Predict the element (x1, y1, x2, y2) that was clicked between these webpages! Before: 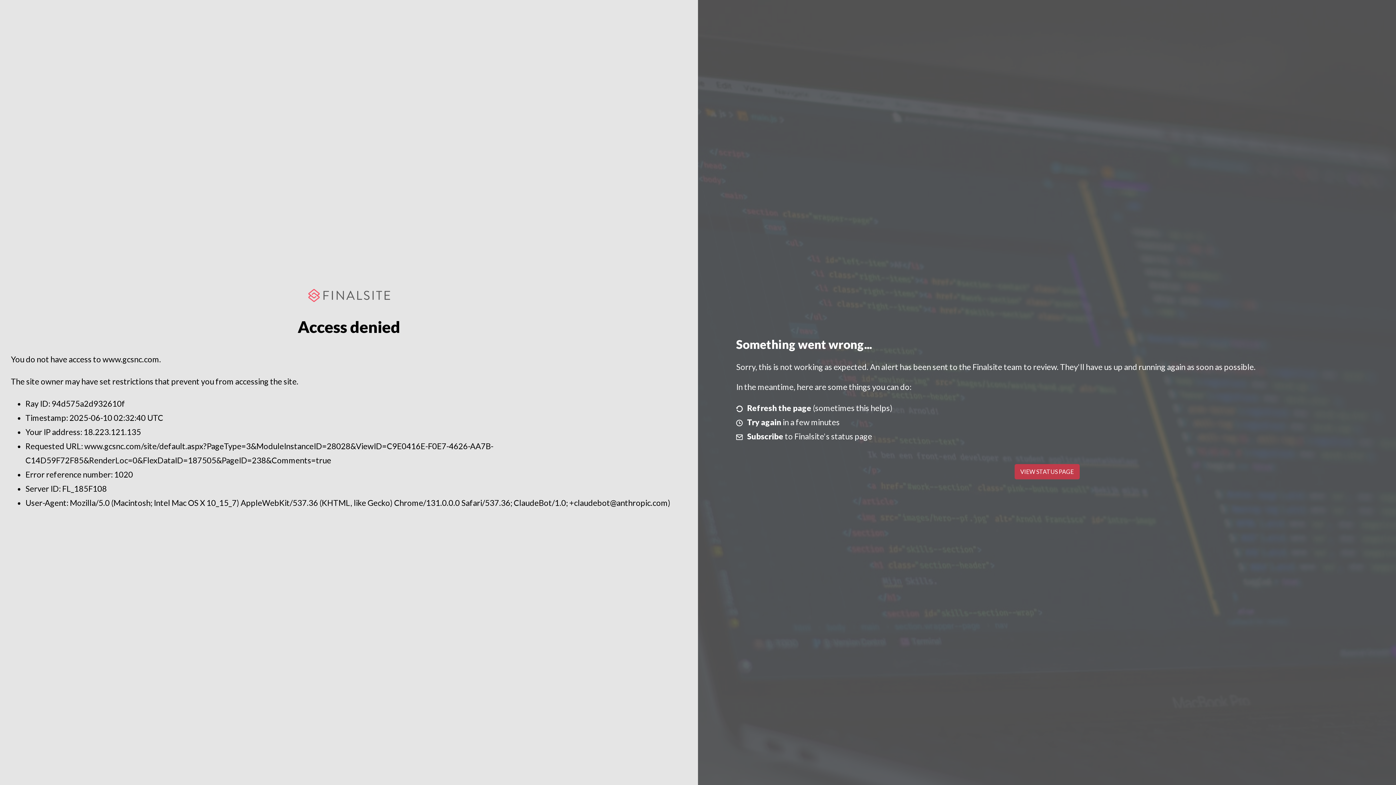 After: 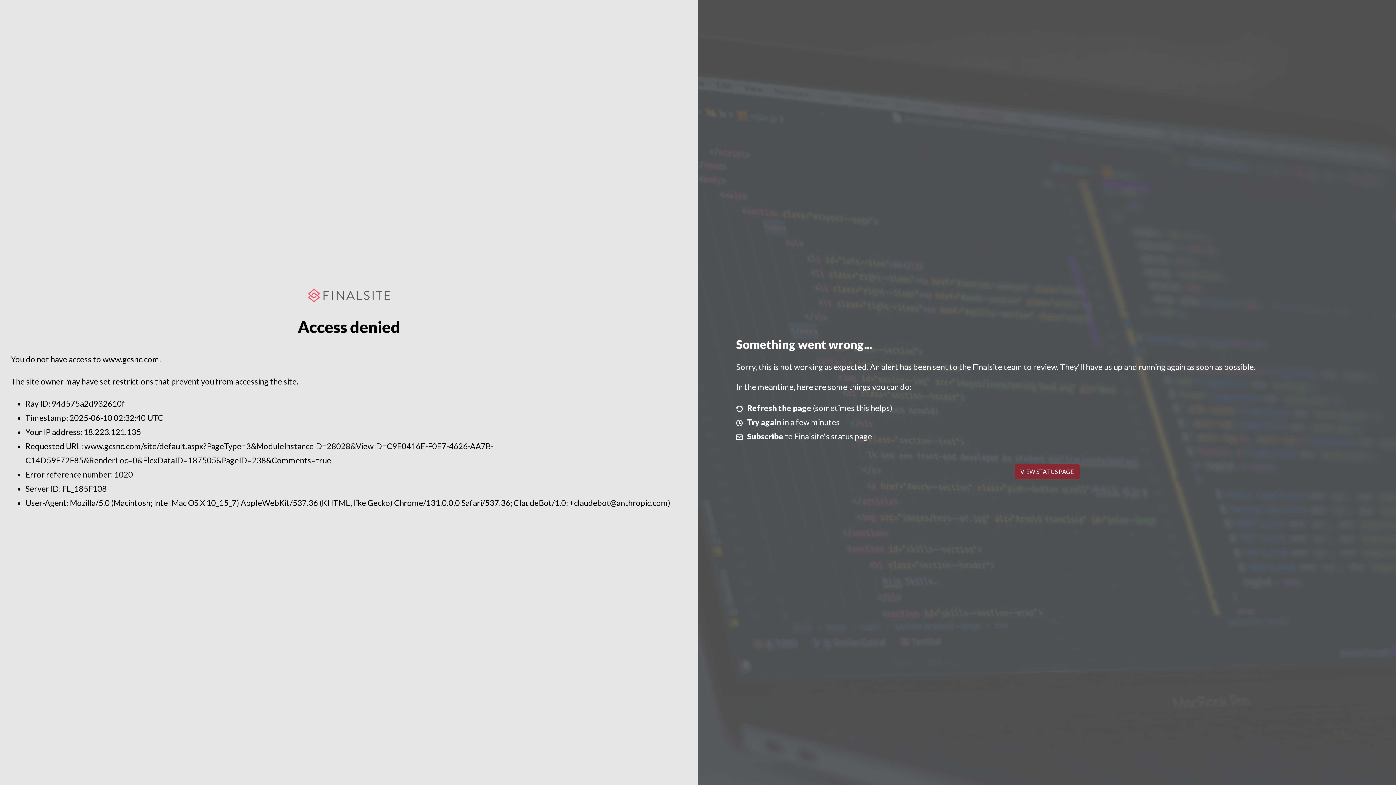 Action: bbox: (1014, 464, 1079, 479) label: VIEW STATUS PAGE